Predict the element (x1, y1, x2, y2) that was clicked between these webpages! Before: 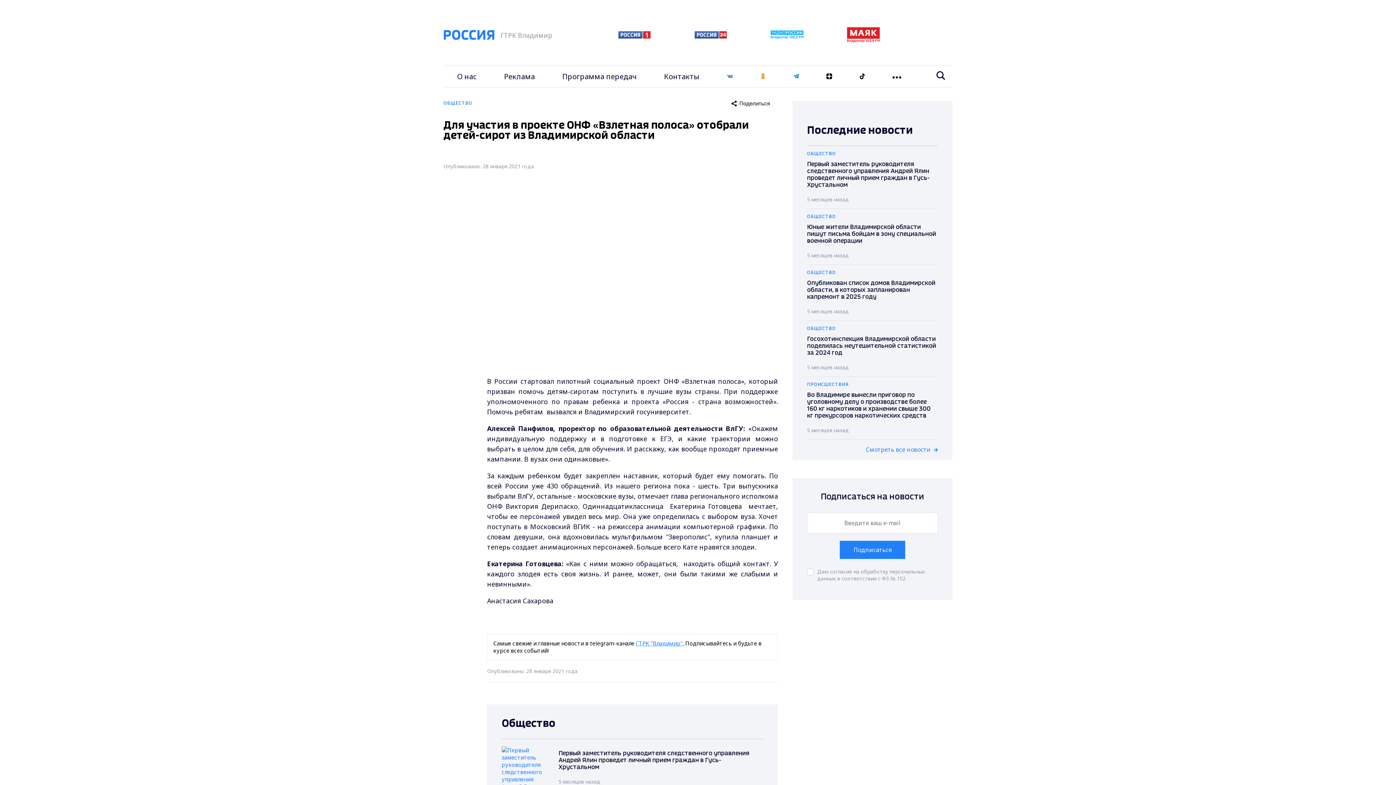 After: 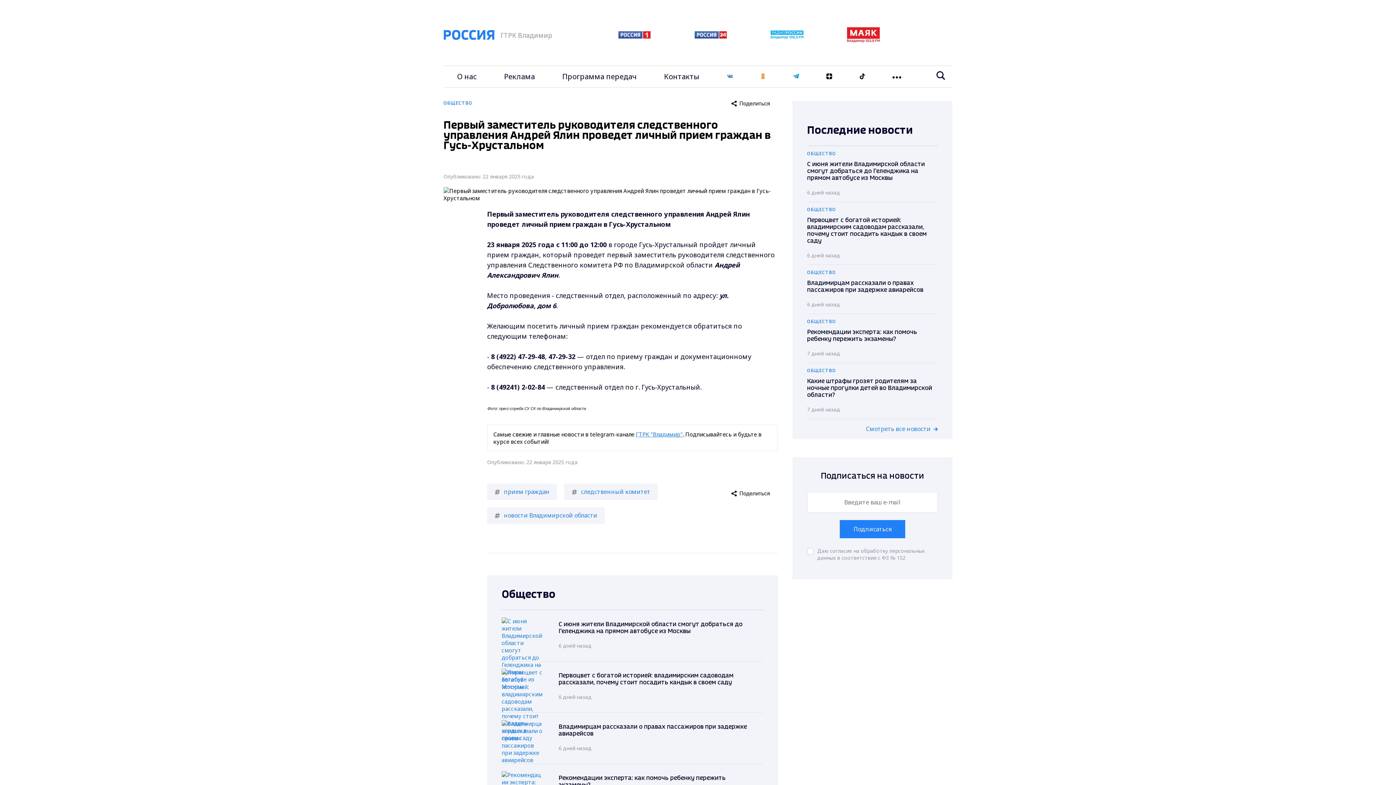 Action: label: Первый заместитель руководителя следственного управления Андрей Ялин проведет личный прием граждан в Гусь-Хрустальном
5 месяцев назад bbox: (501, 739, 763, 792)